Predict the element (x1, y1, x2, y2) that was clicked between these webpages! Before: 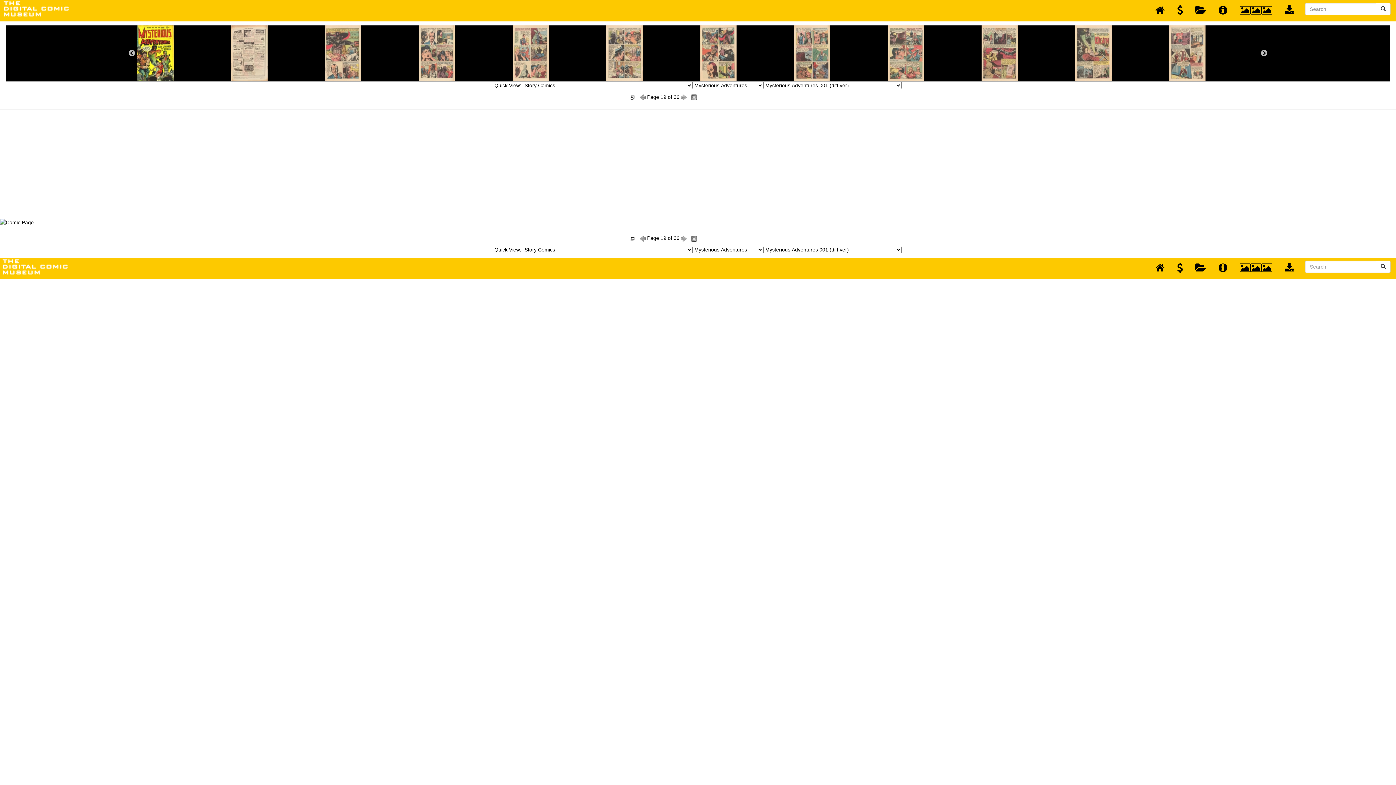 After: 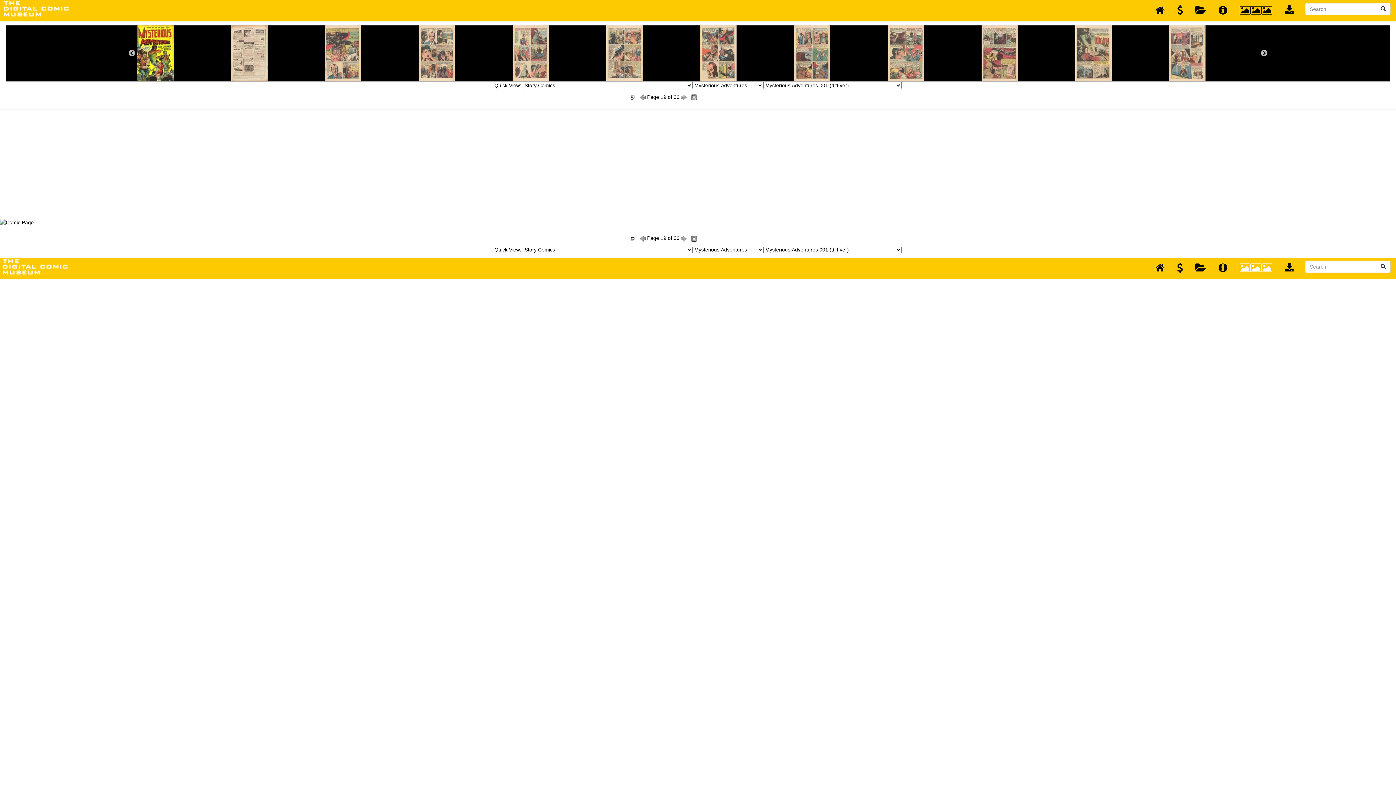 Action: bbox: (1234, 257, 1278, 279)